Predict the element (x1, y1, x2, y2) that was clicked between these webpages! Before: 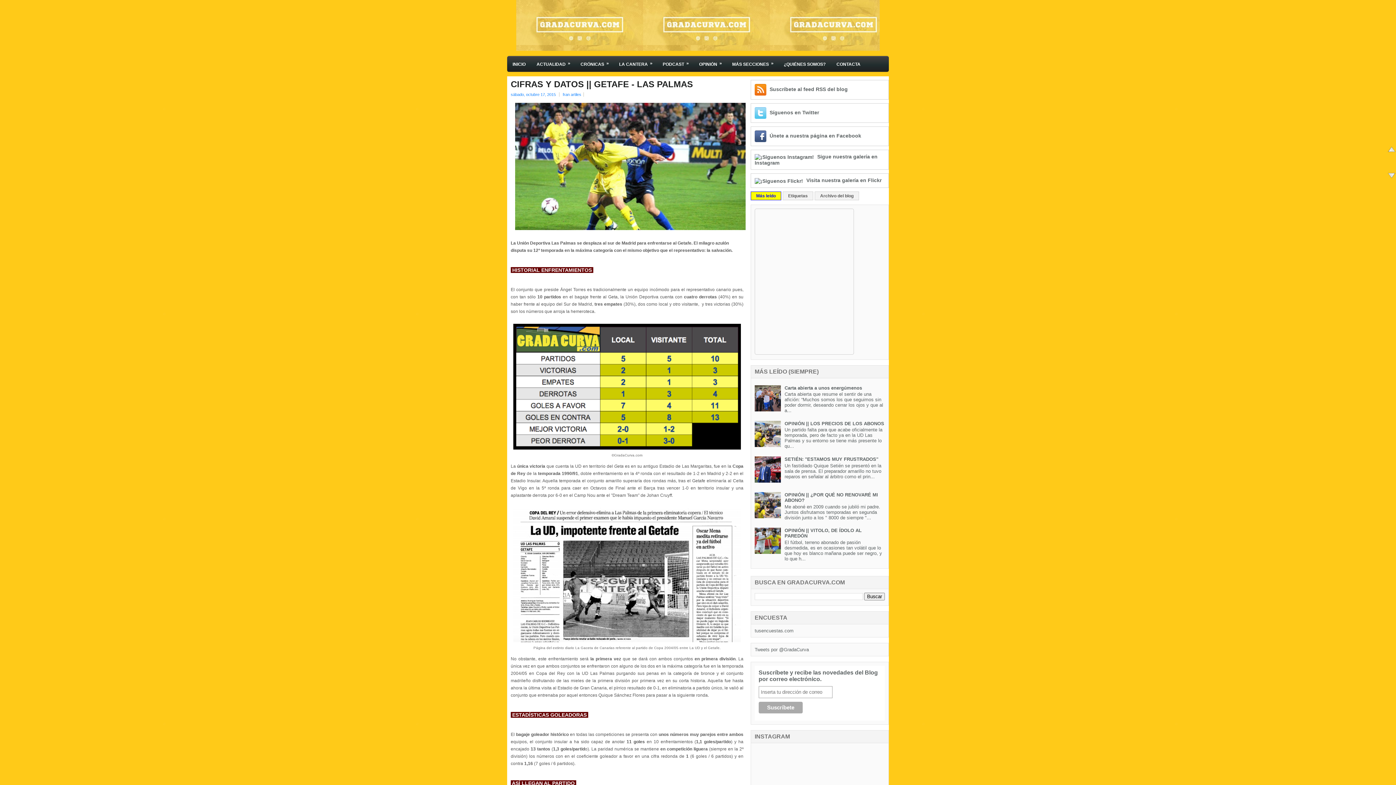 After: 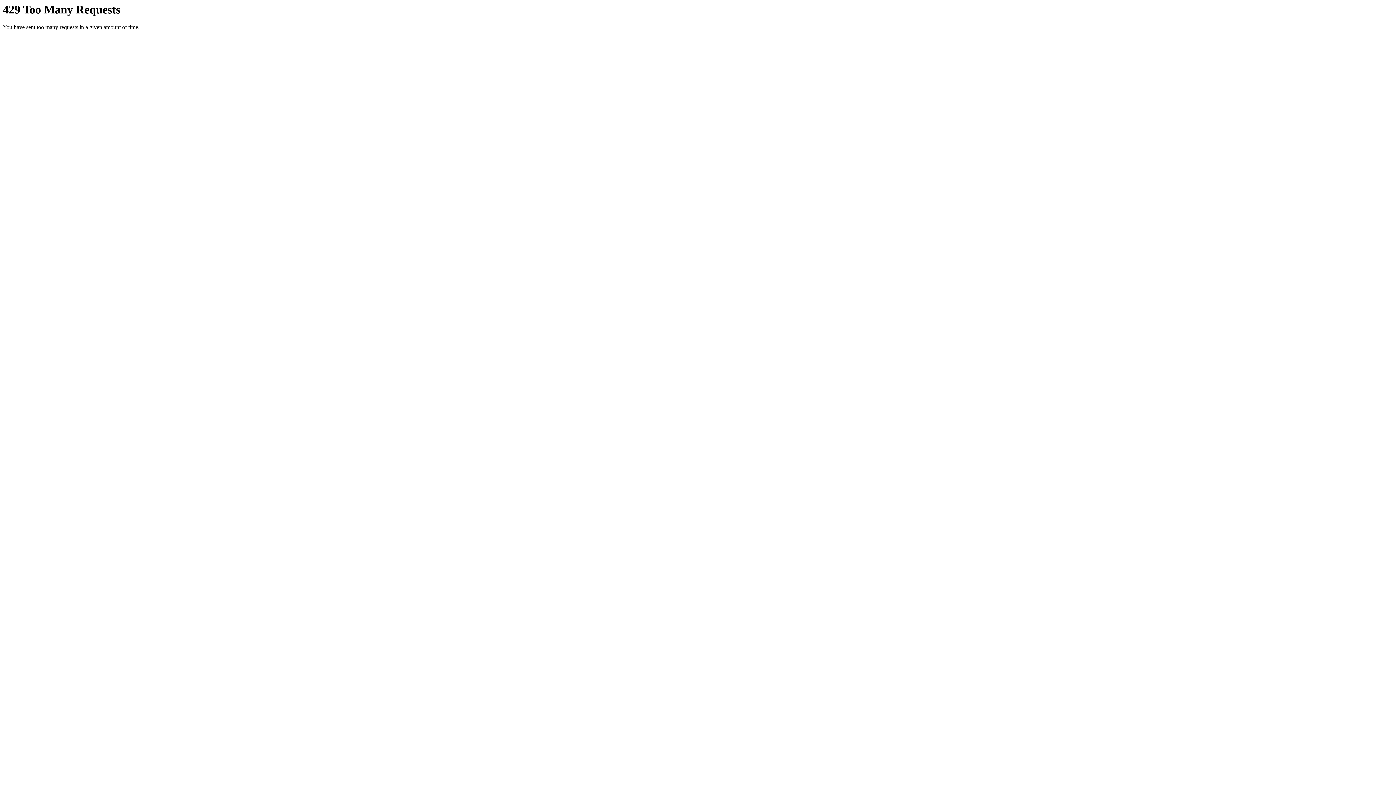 Action: bbox: (754, 177, 806, 183) label:  